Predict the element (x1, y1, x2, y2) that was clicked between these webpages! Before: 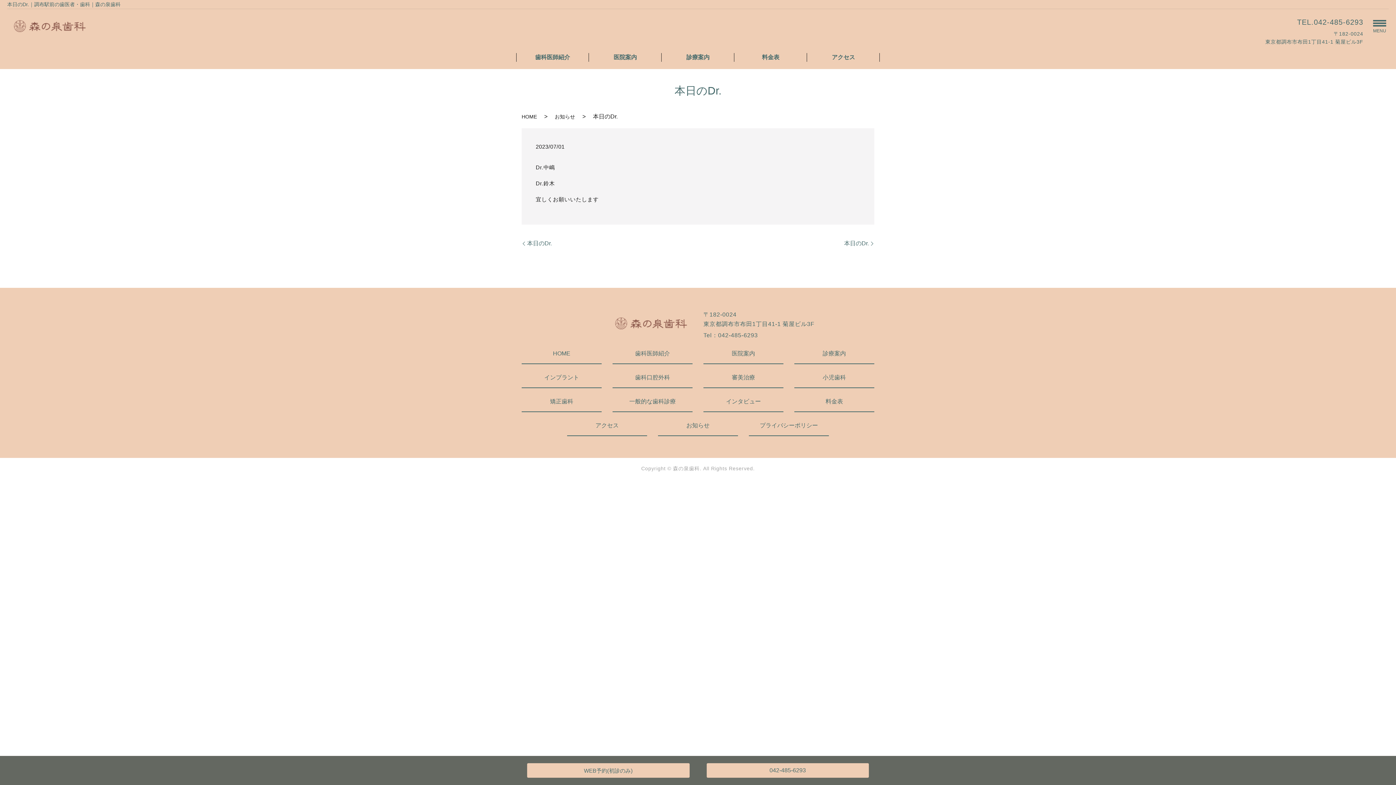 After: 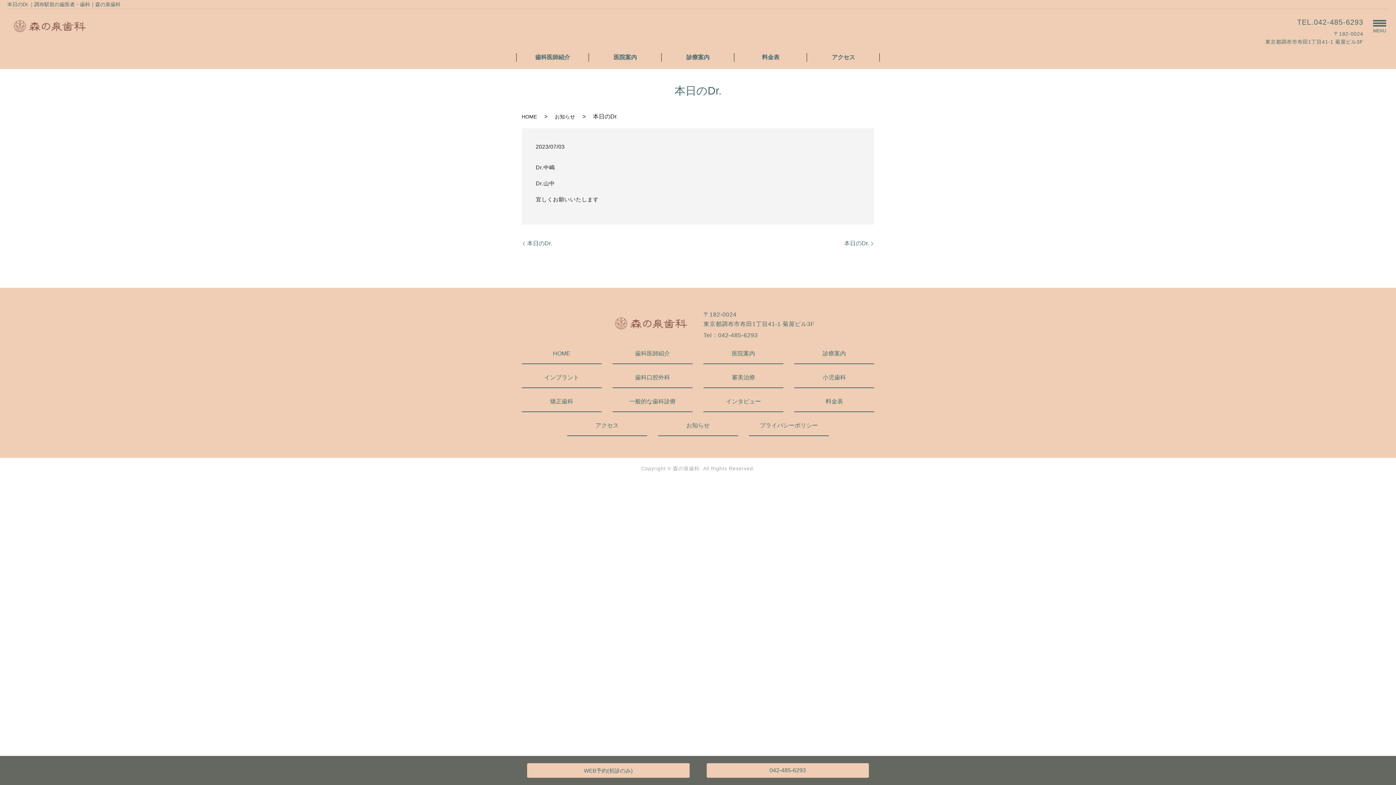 Action: label: 本日のDr. bbox: (844, 239, 874, 248)